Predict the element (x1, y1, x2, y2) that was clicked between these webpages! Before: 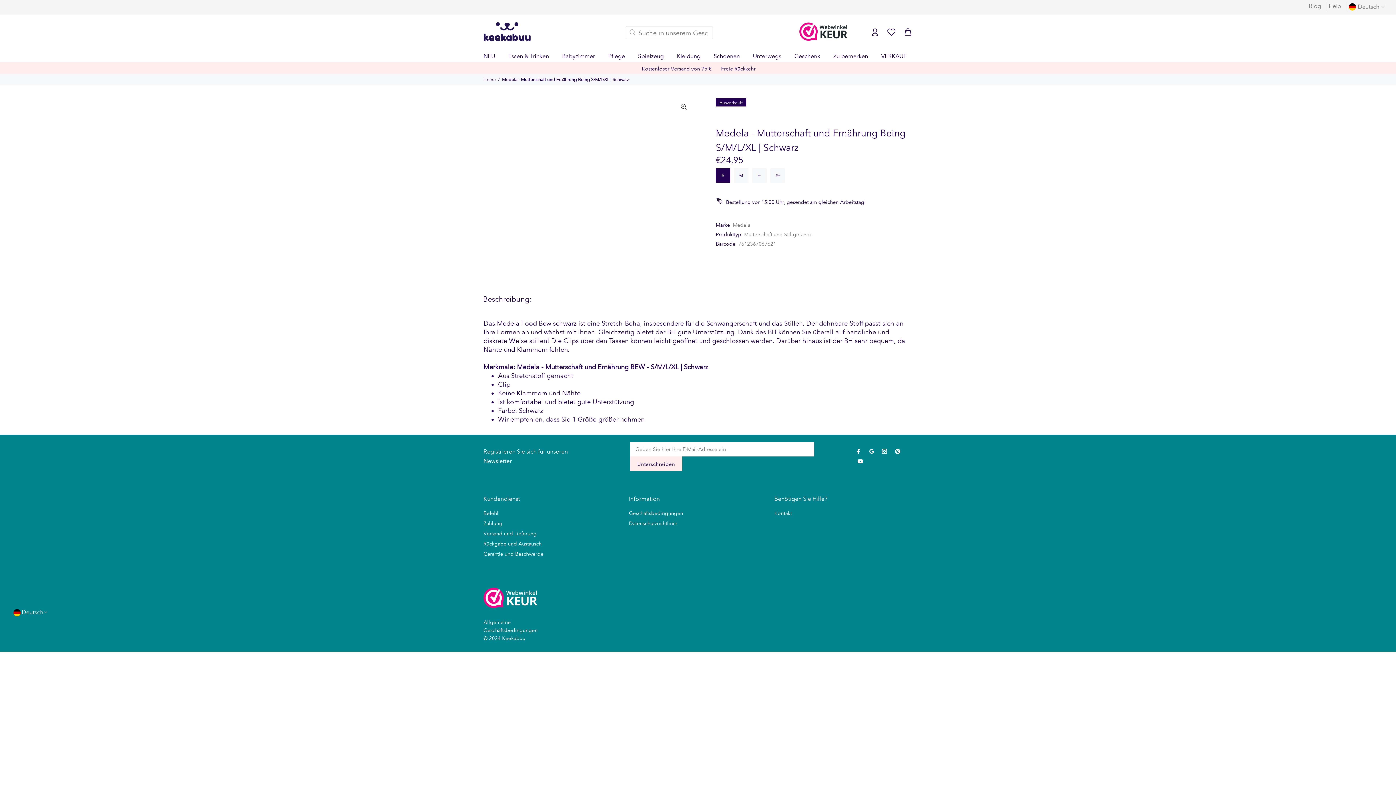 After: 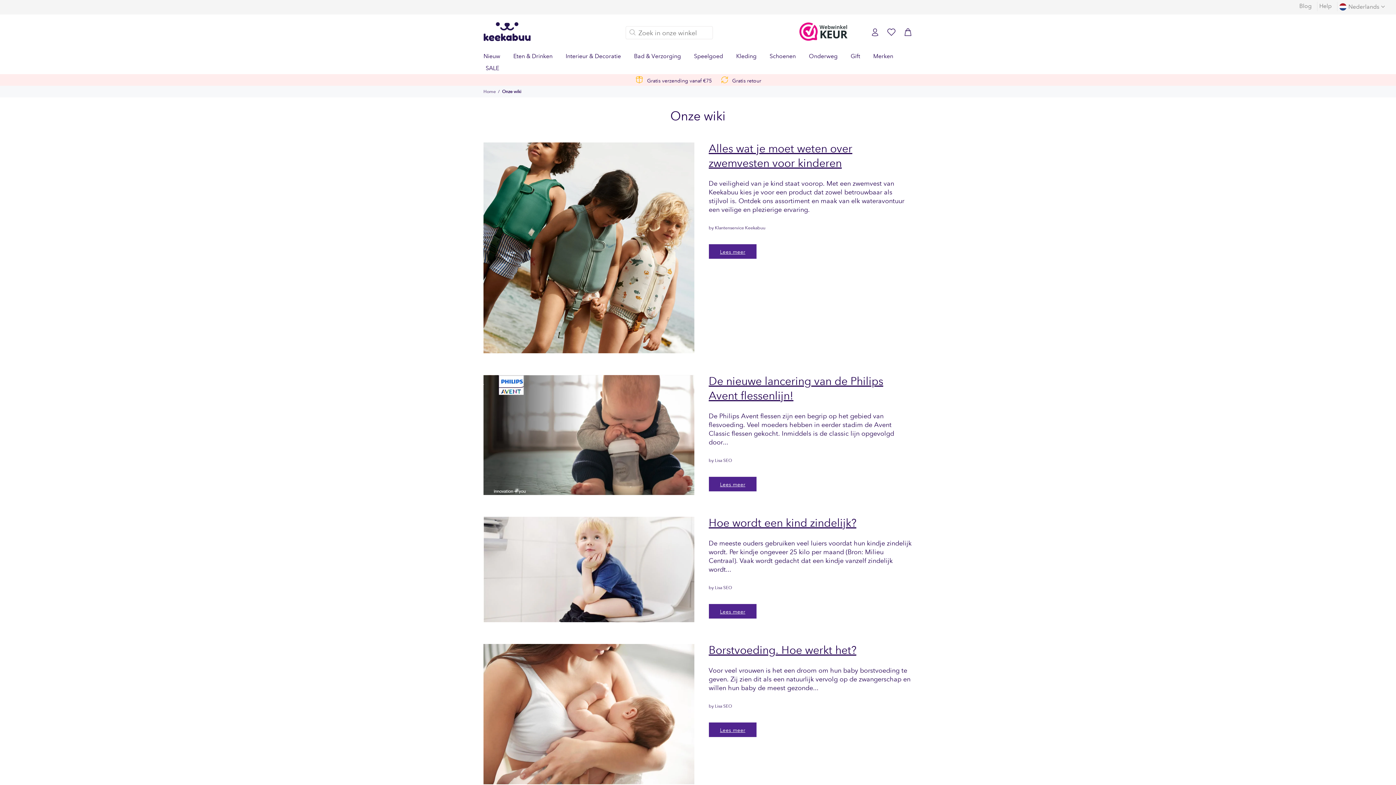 Action: label: Blog bbox: (1309, 2, 1321, 9)